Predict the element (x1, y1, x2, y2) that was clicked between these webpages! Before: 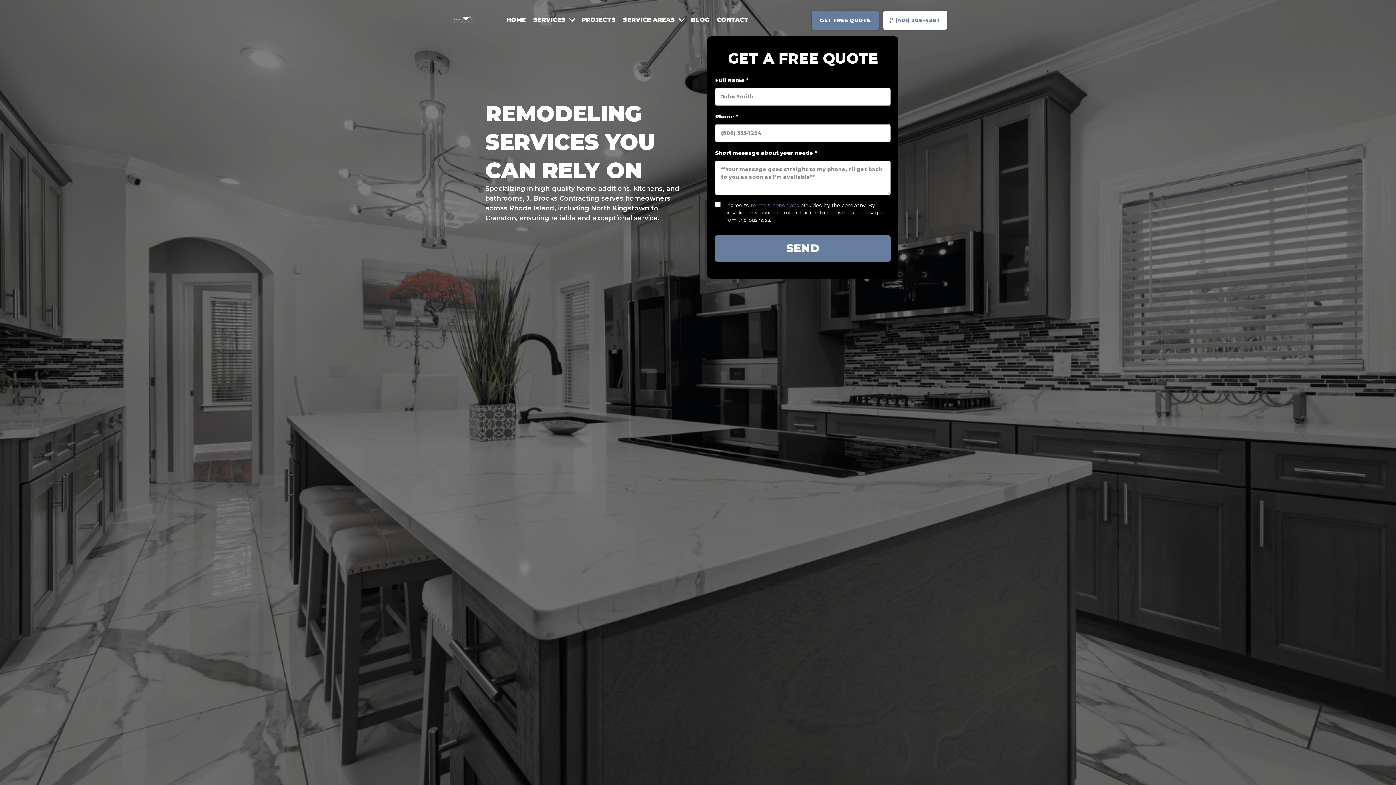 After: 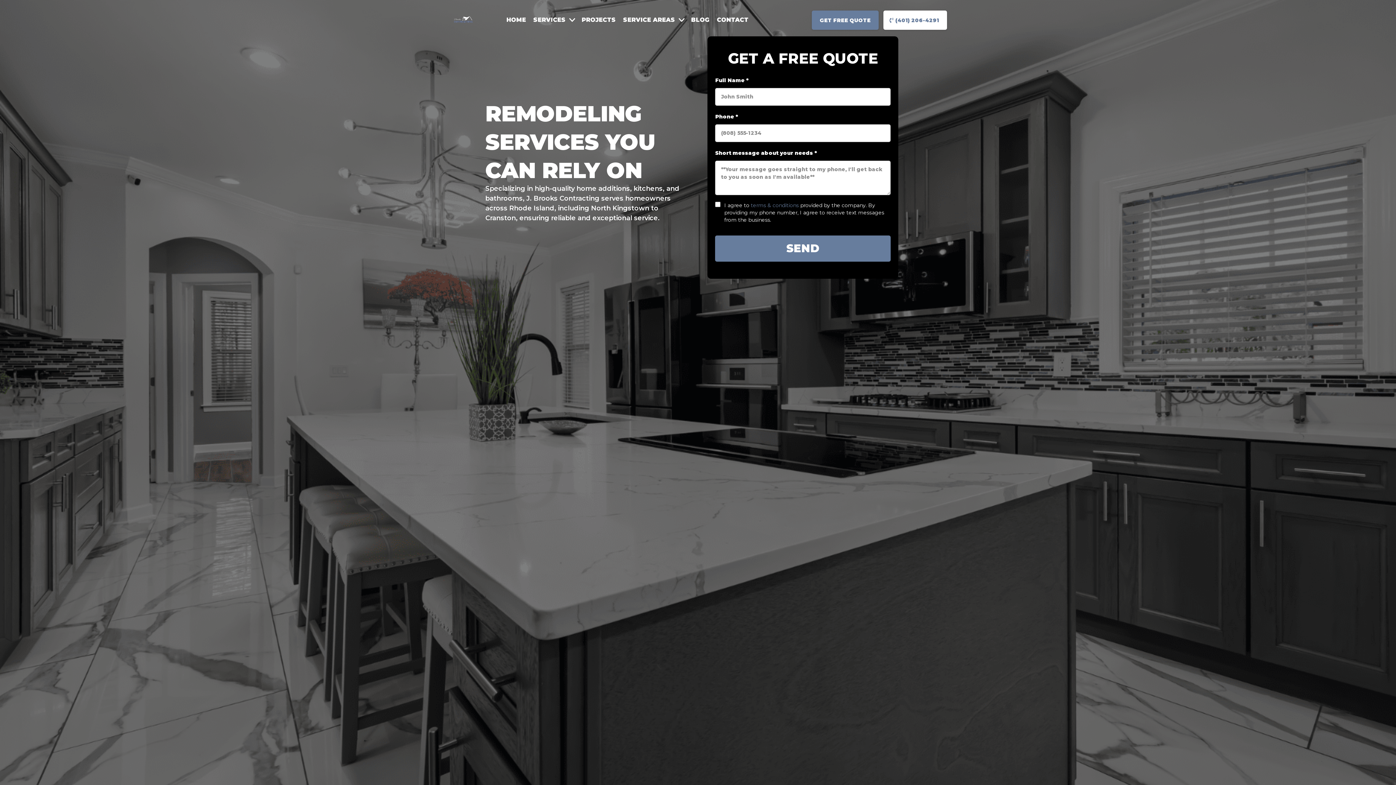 Action: label: terms & conditions bbox: (751, 202, 799, 208)